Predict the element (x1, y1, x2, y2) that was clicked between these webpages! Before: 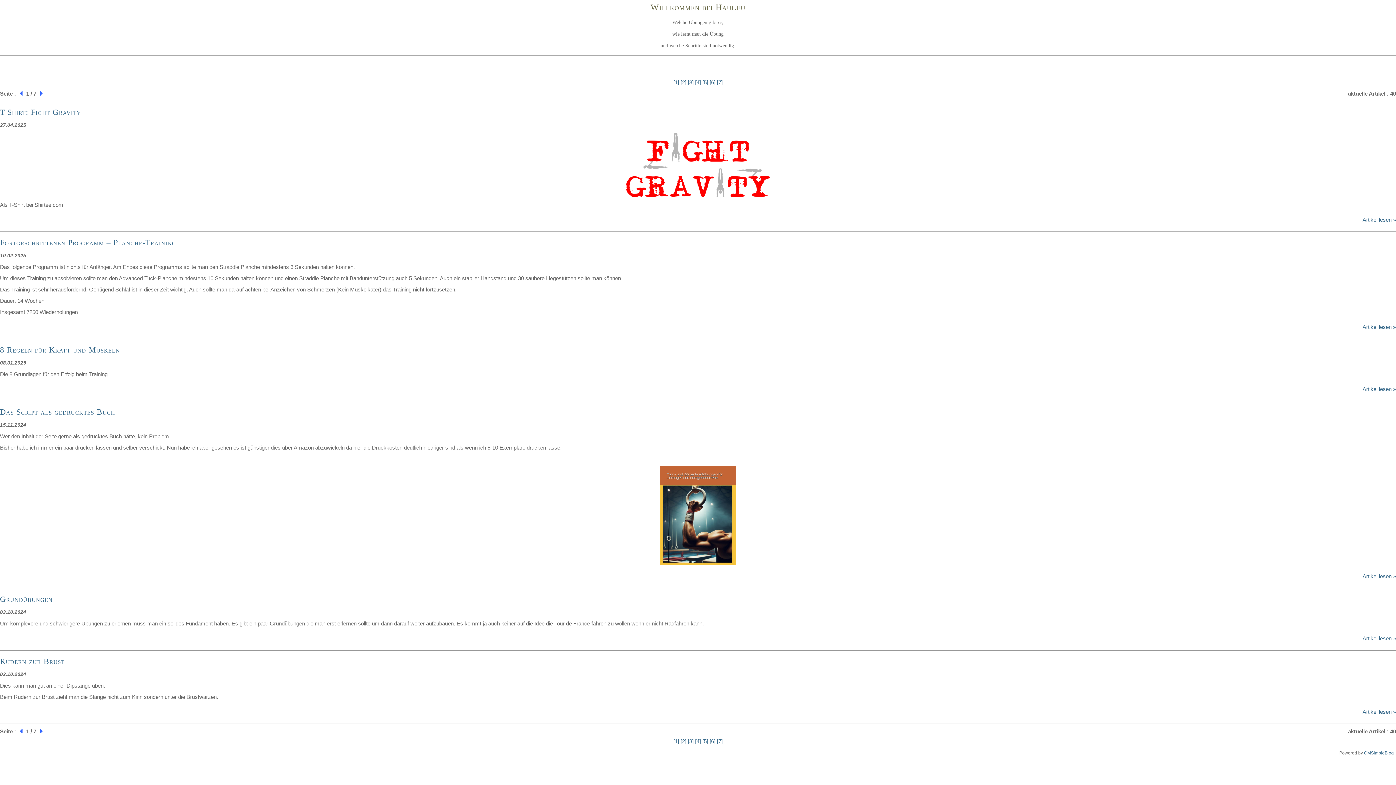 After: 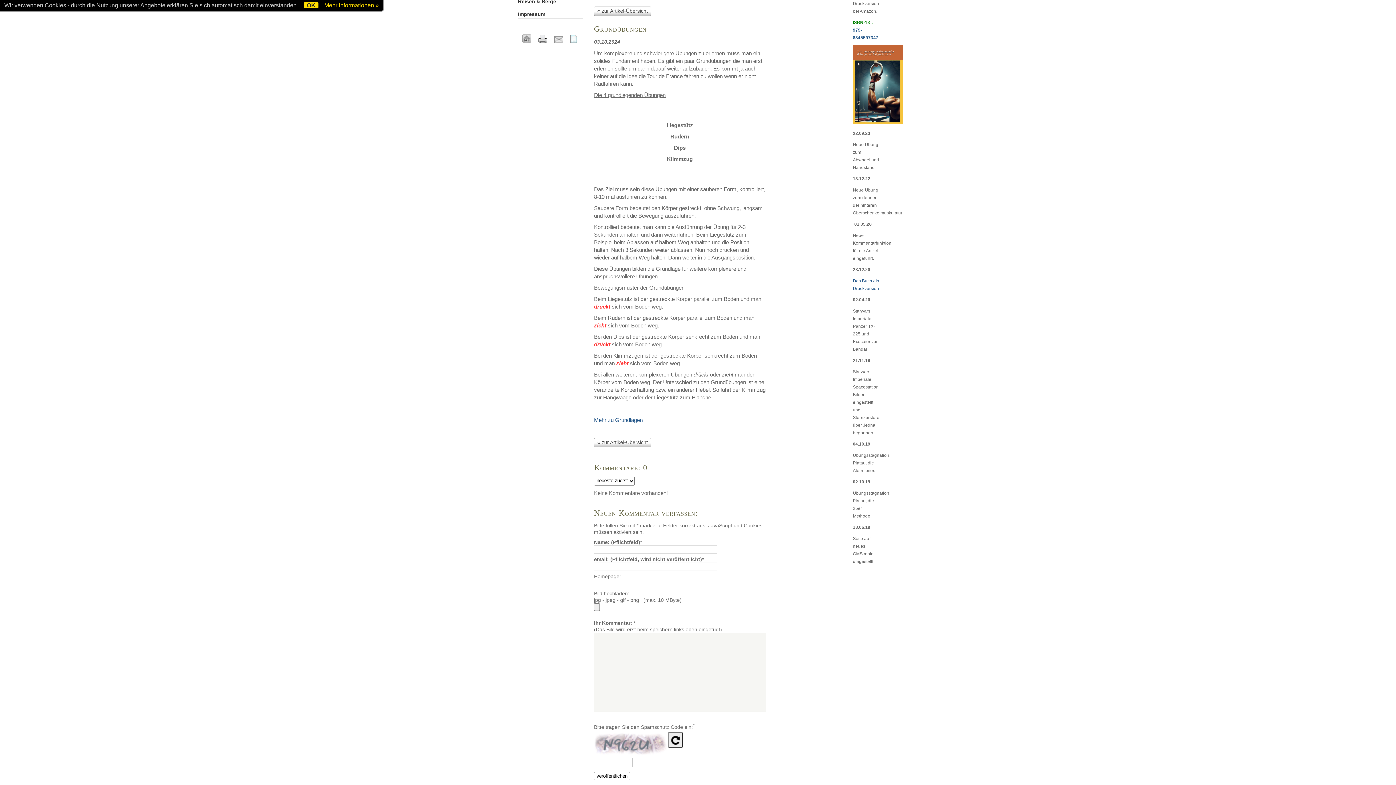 Action: bbox: (0, 594, 52, 604) label: Grundübungen